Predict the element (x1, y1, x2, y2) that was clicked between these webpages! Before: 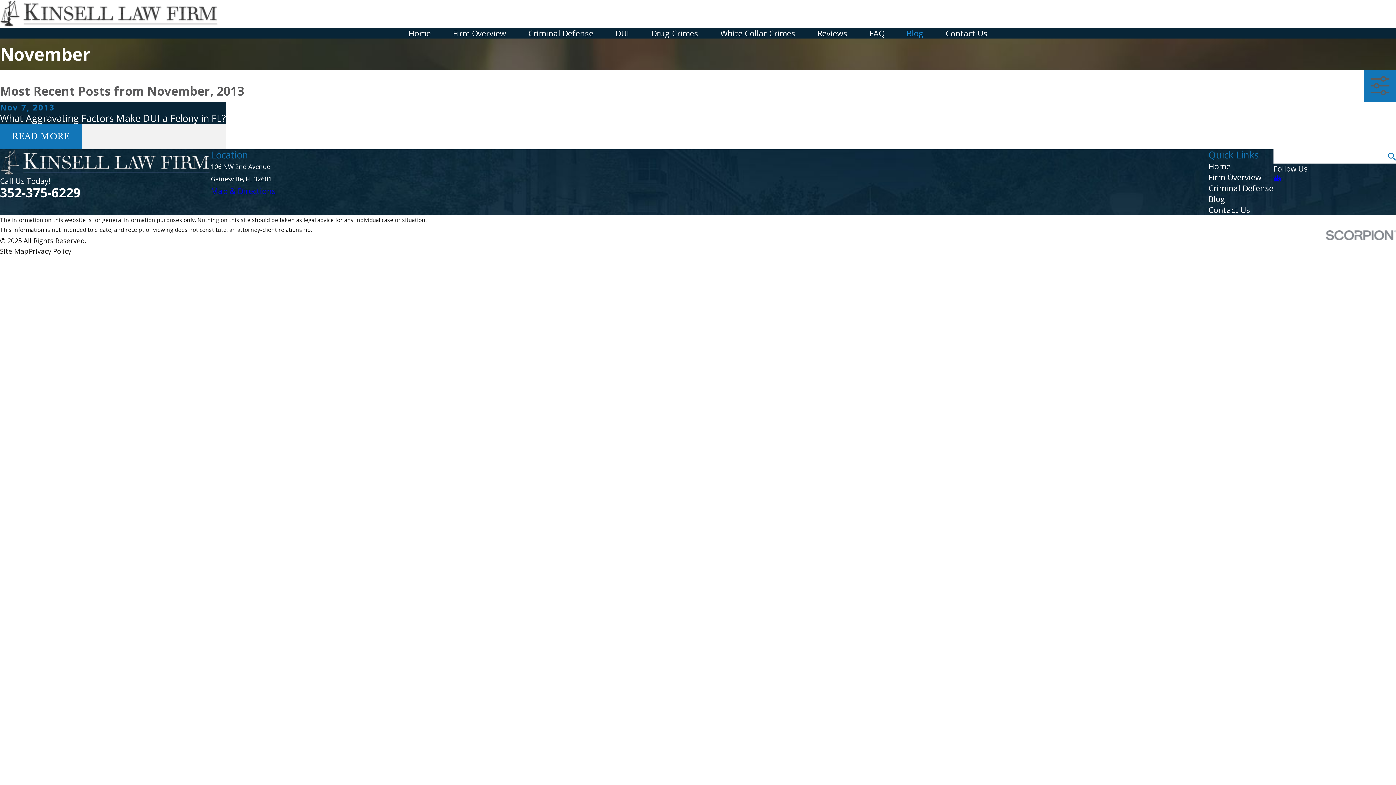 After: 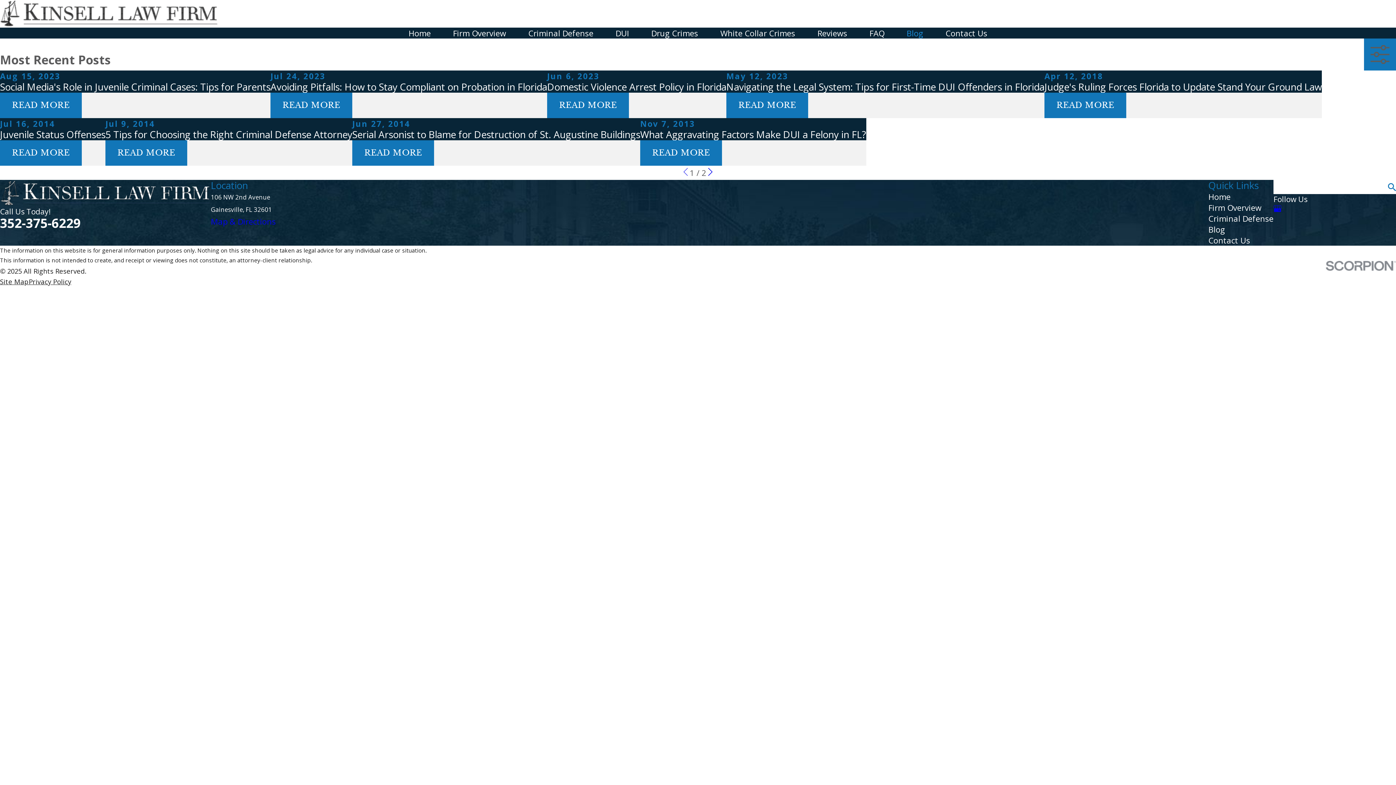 Action: bbox: (906, 27, 923, 38) label: Blog